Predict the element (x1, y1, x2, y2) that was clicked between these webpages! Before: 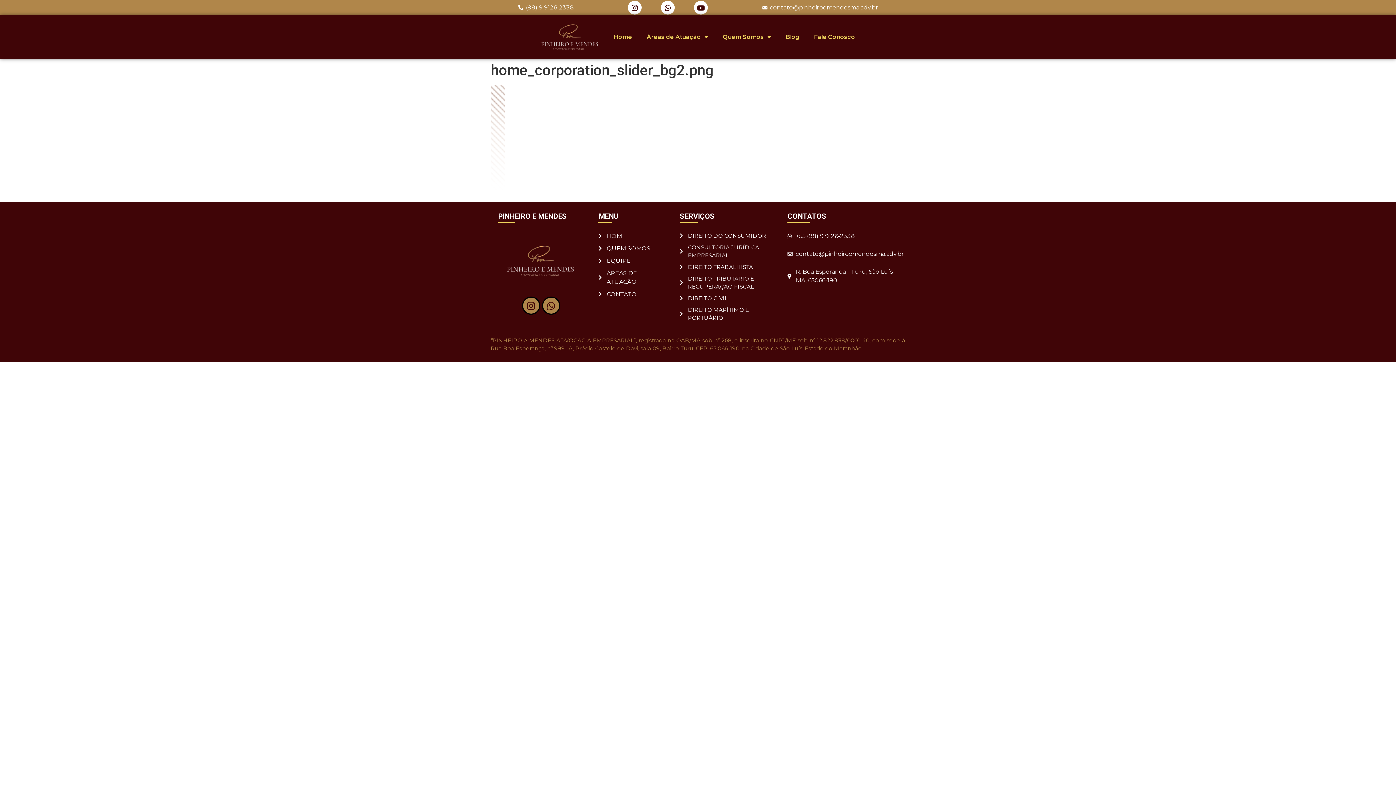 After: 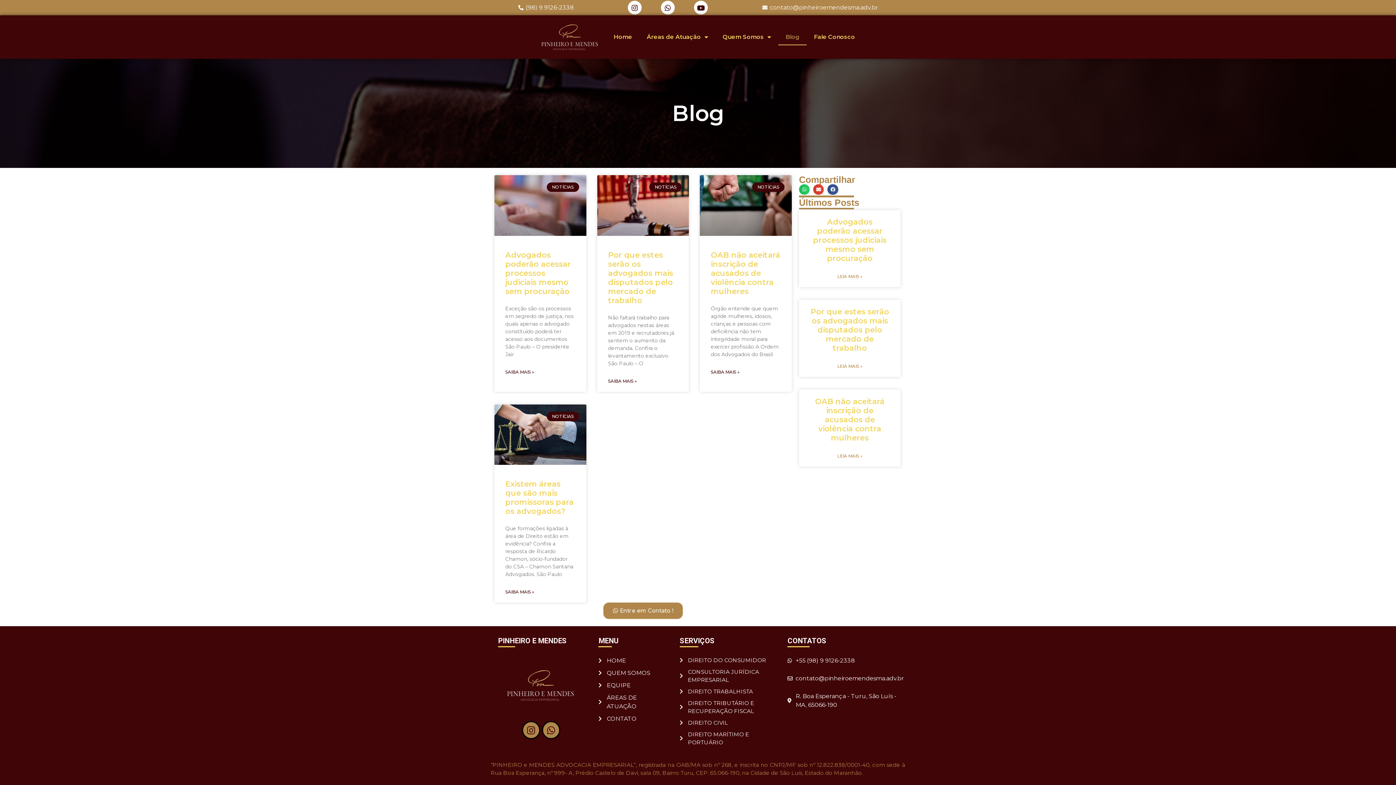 Action: bbox: (778, 28, 806, 45) label: Blog